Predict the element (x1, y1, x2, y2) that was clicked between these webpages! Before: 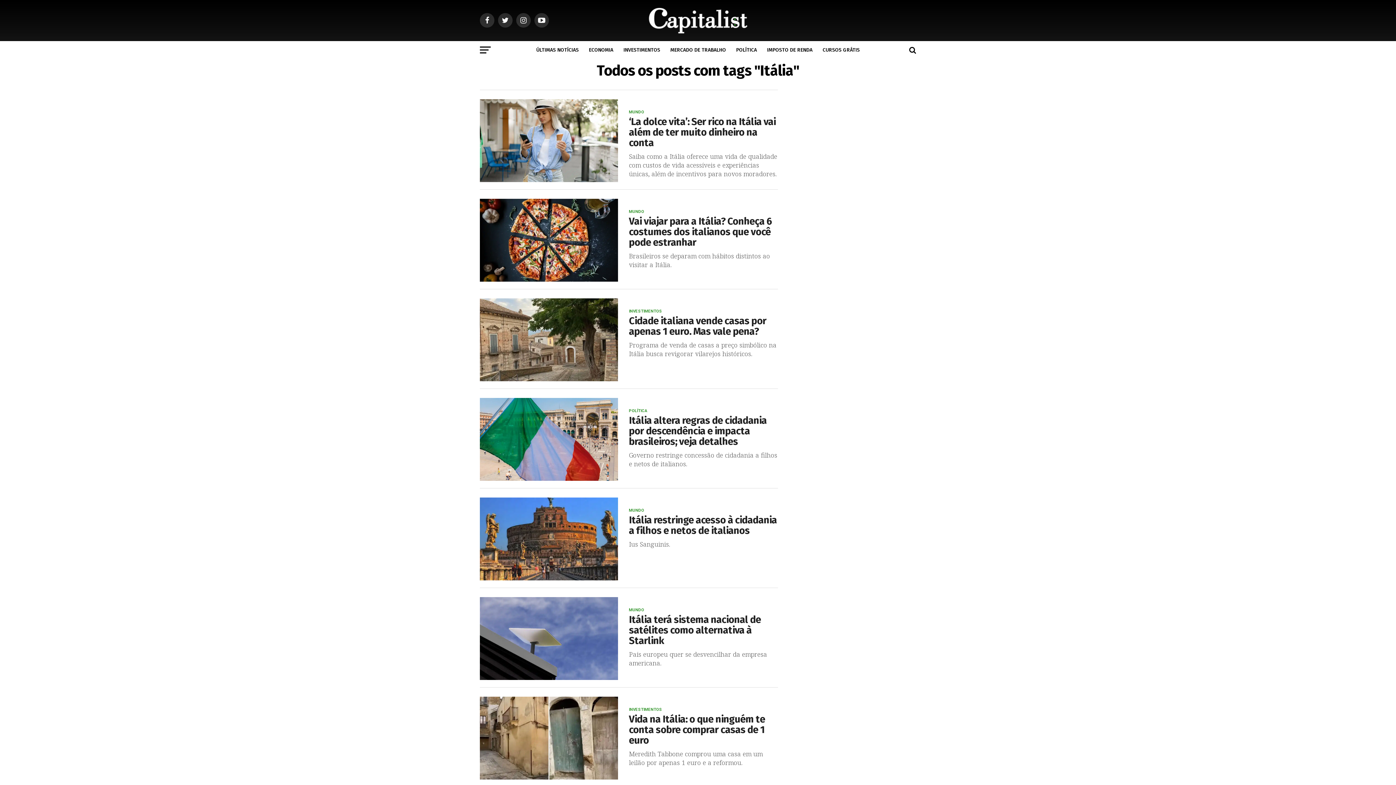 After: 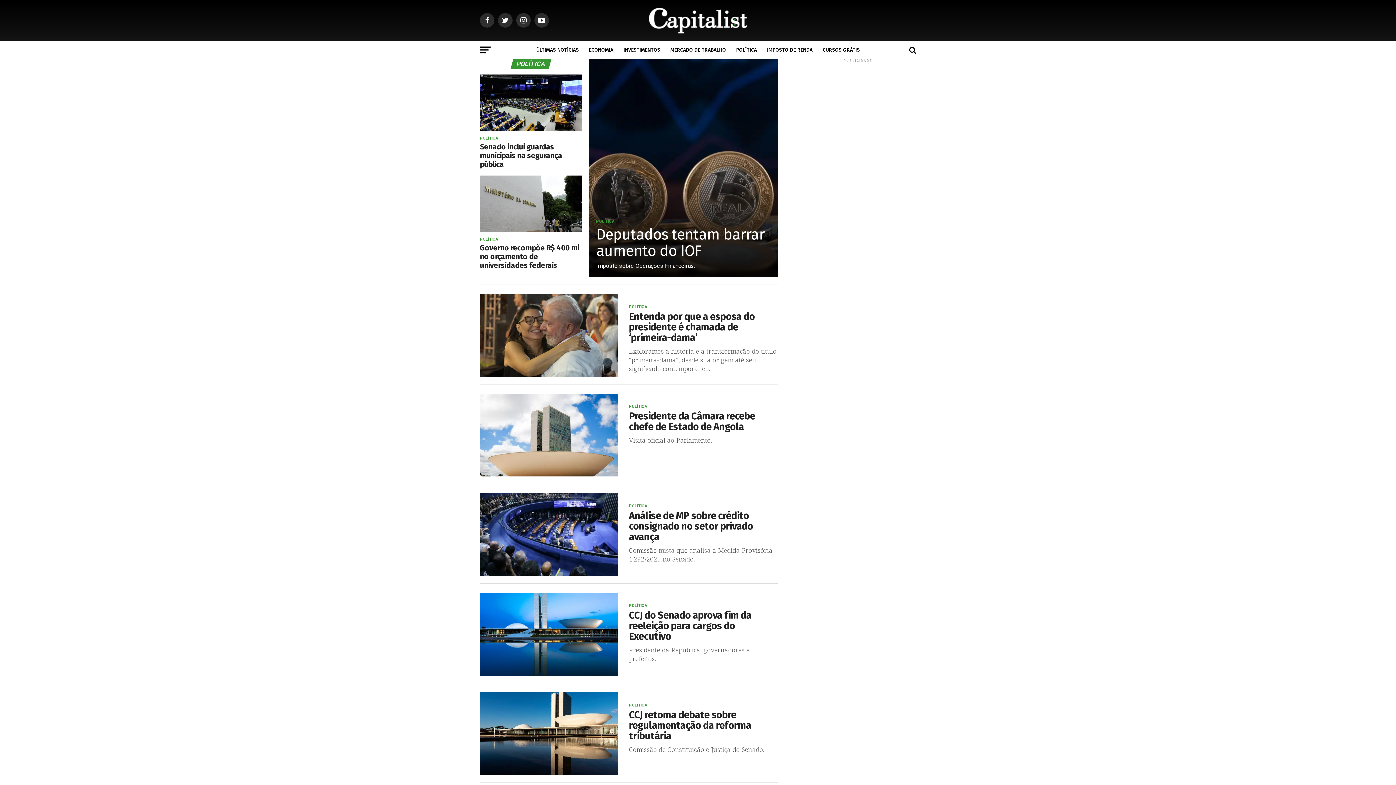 Action: label: POLÍTICA bbox: (732, 41, 761, 59)